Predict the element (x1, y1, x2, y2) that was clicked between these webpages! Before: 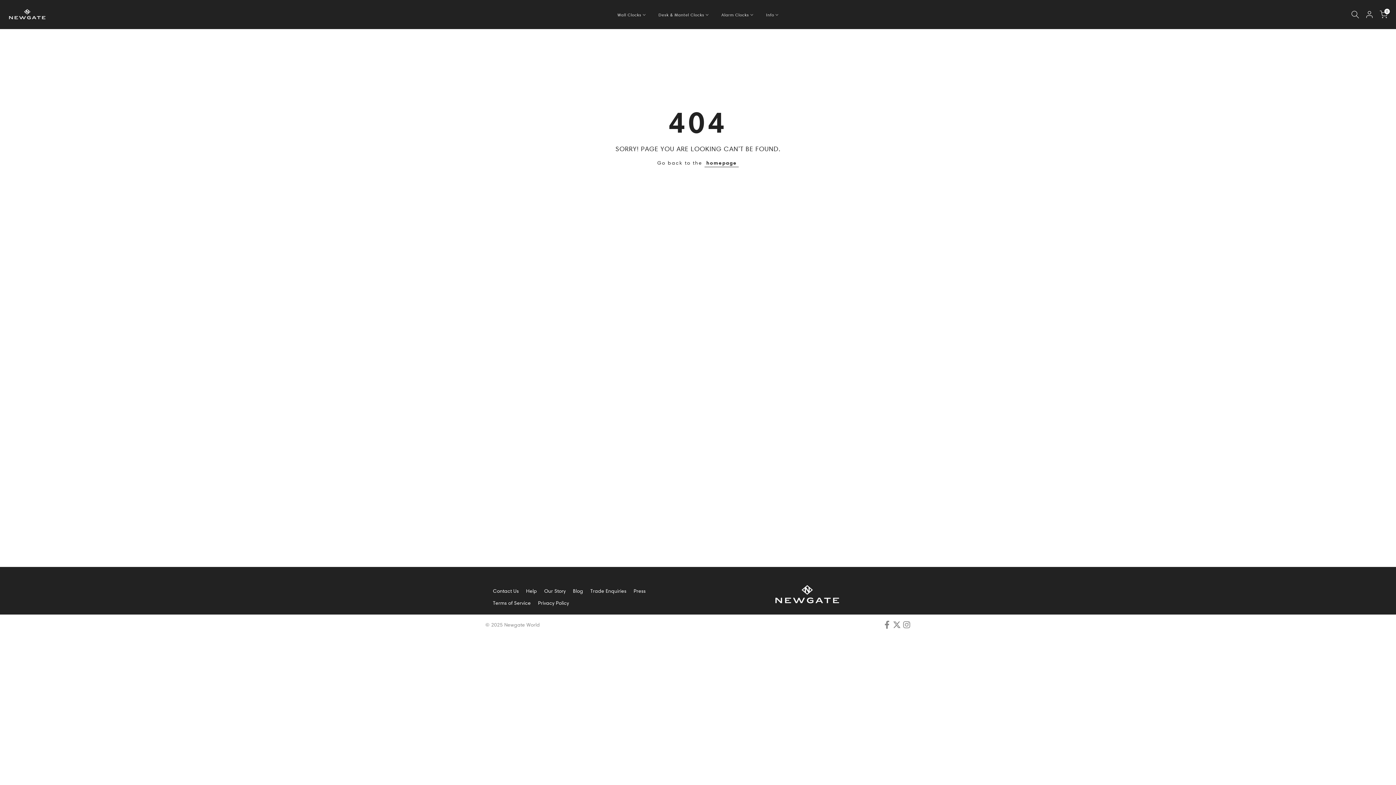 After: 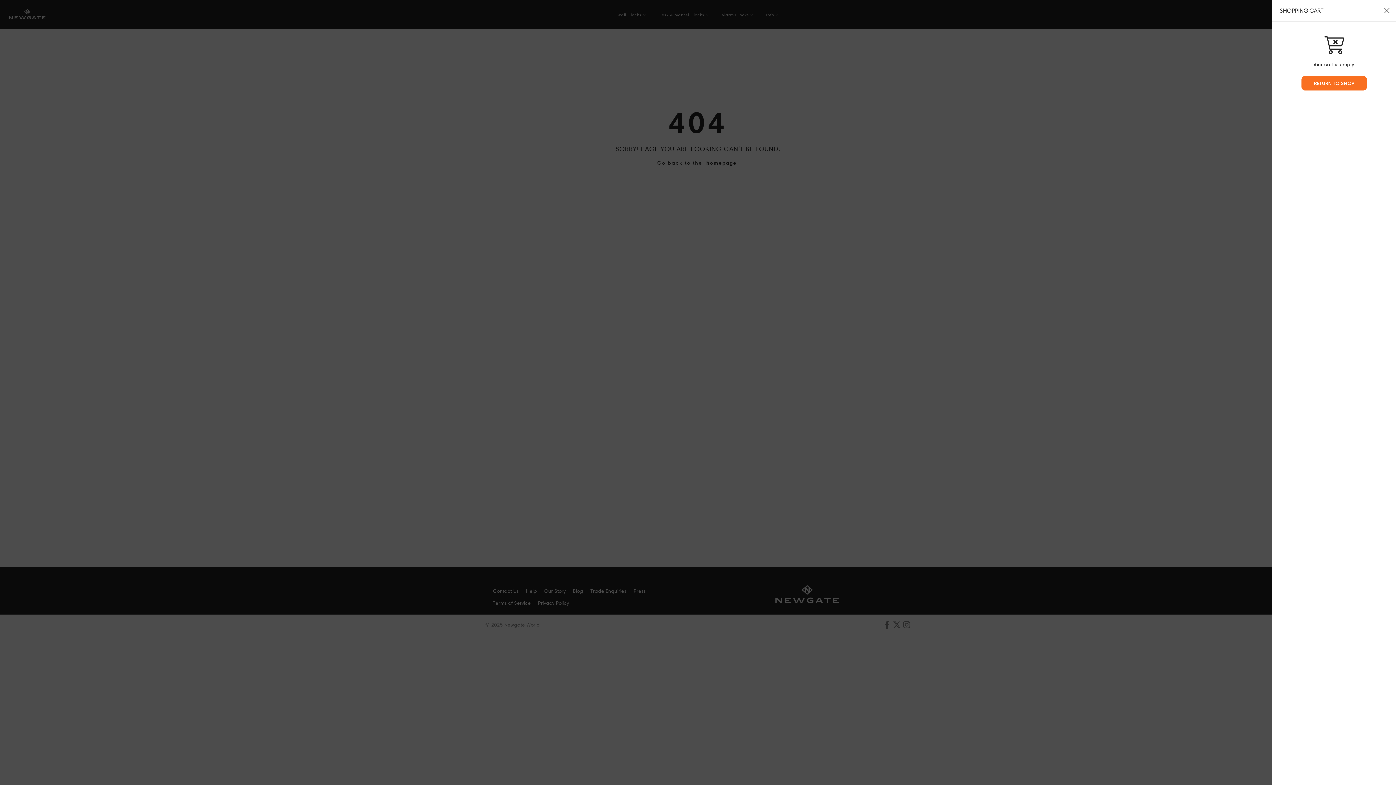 Action: label: 0 bbox: (1380, 10, 1388, 18)